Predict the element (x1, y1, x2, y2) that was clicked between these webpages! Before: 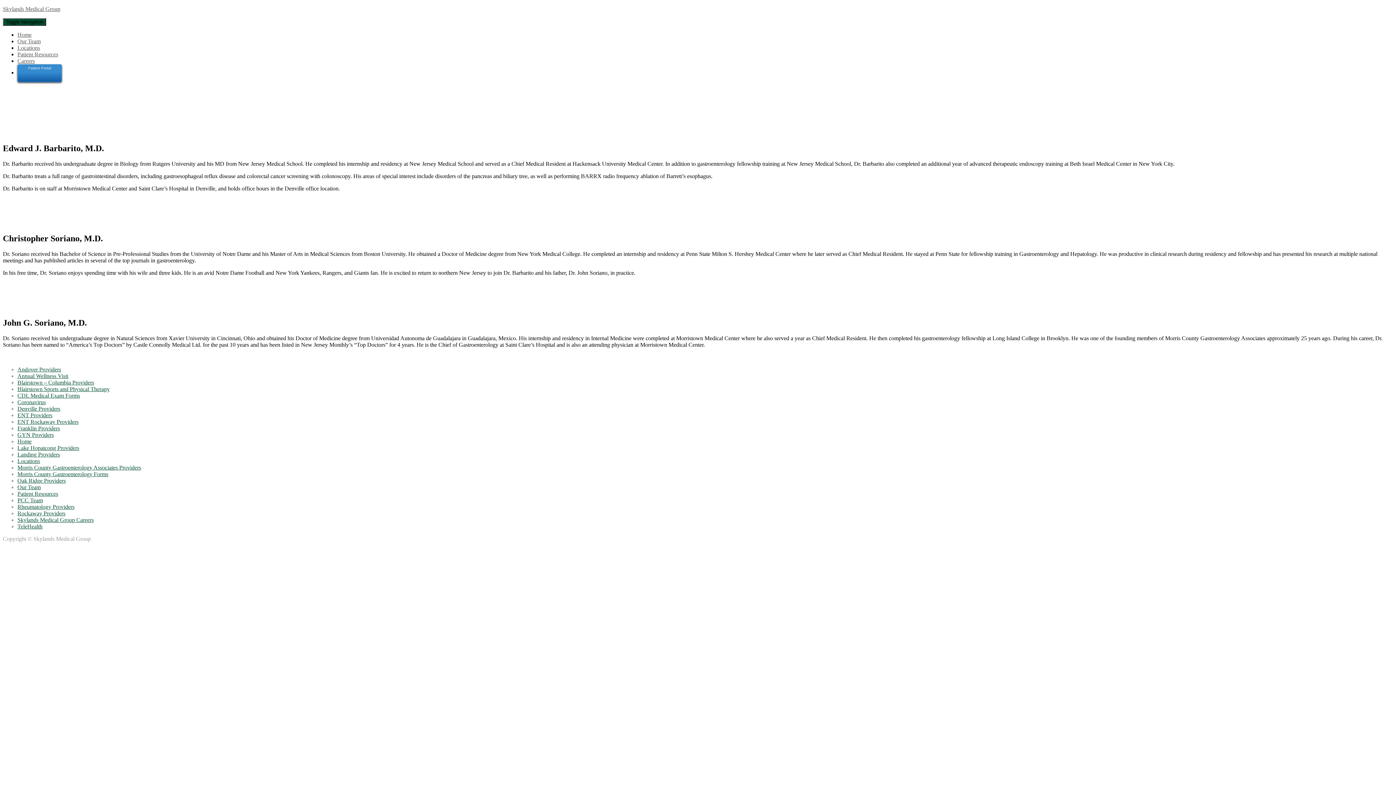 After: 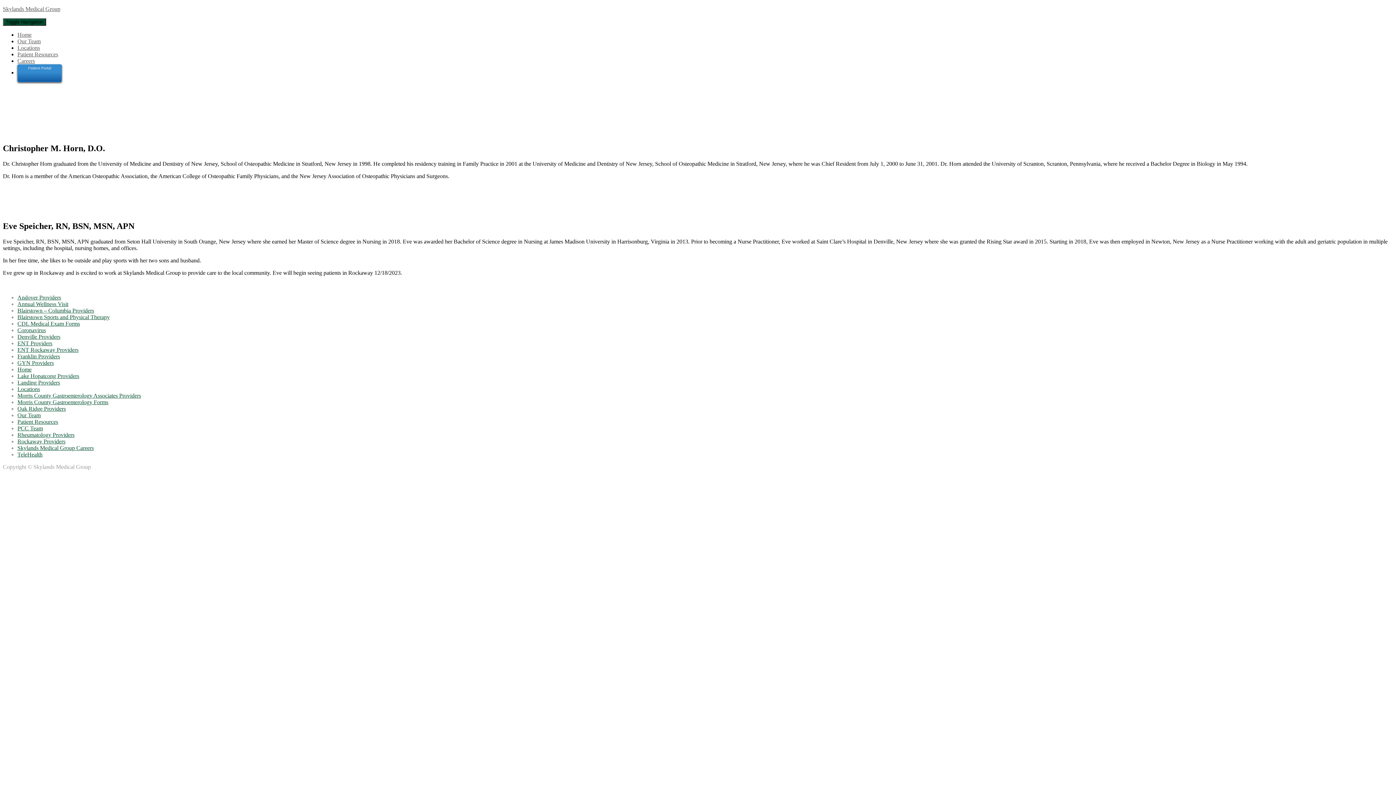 Action: label: Rockaway Providers bbox: (17, 510, 65, 516)